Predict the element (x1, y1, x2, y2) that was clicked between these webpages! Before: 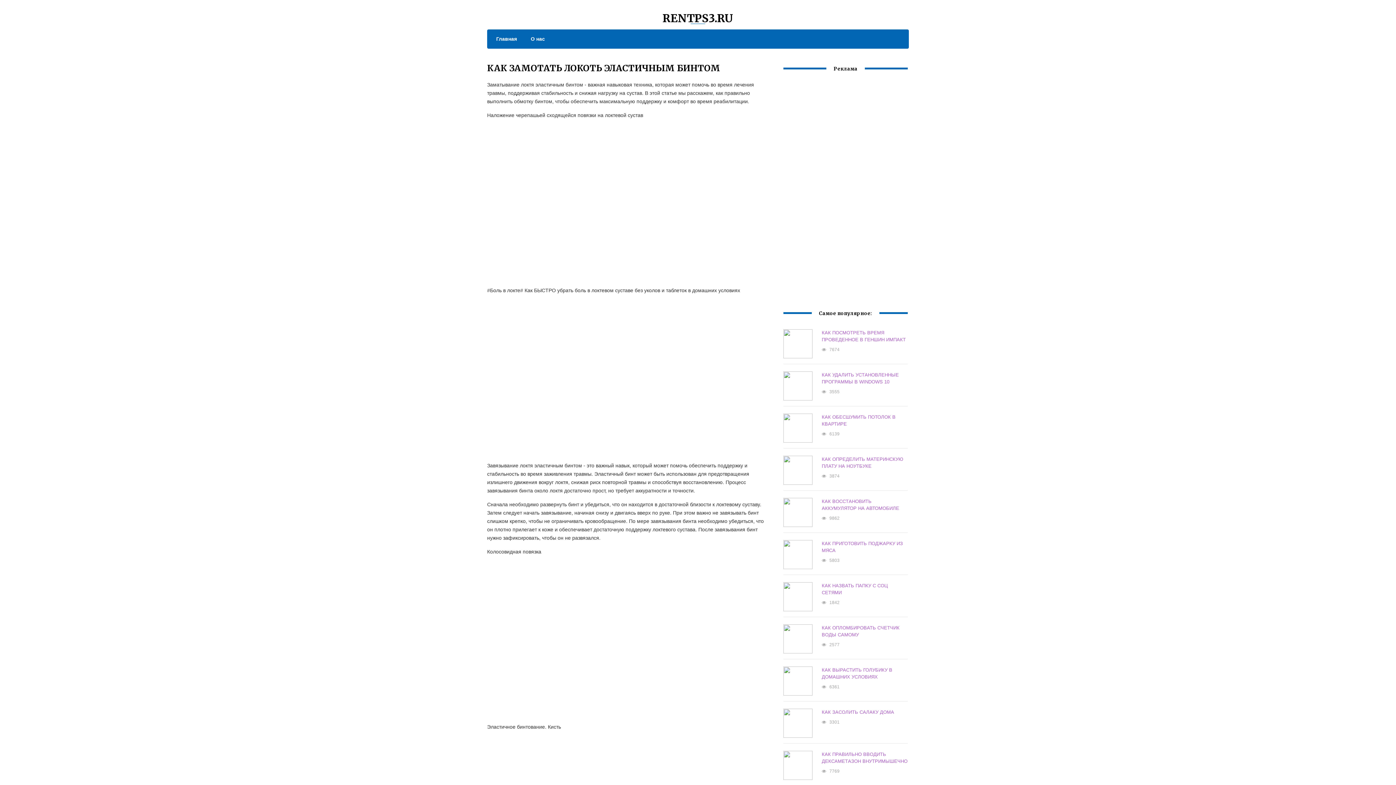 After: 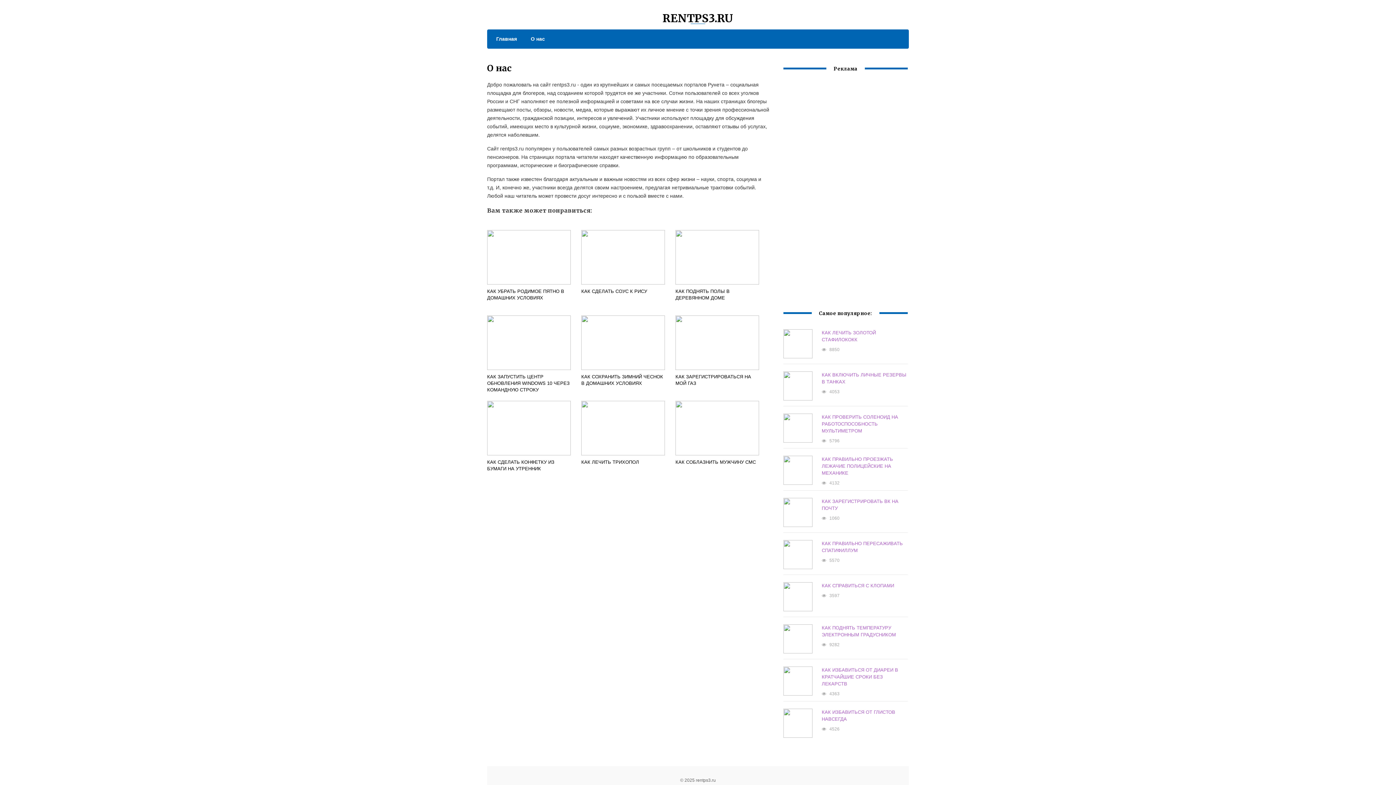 Action: bbox: (523, 34, 545, 43) label: О нас